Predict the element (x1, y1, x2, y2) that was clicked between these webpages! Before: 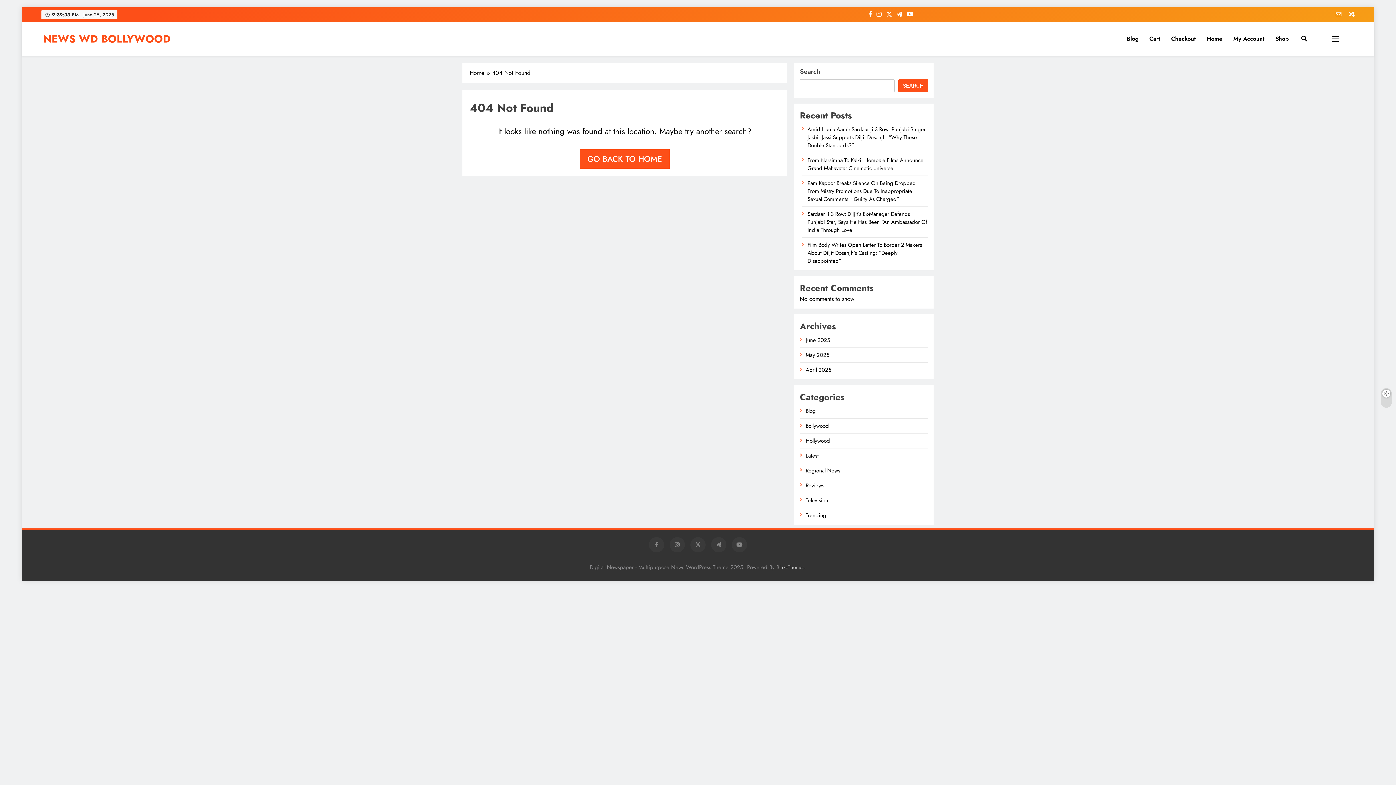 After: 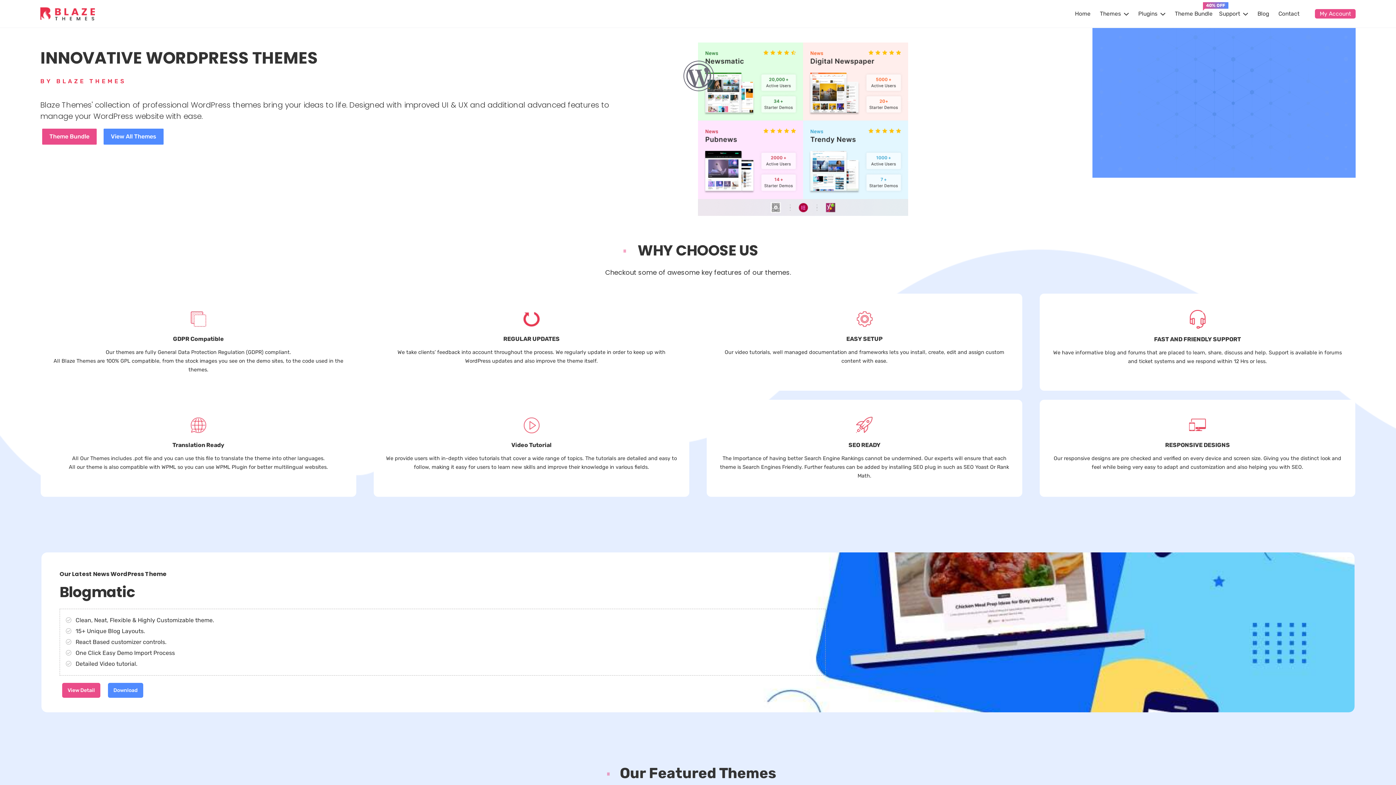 Action: label: BlazeThemes bbox: (776, 564, 804, 571)